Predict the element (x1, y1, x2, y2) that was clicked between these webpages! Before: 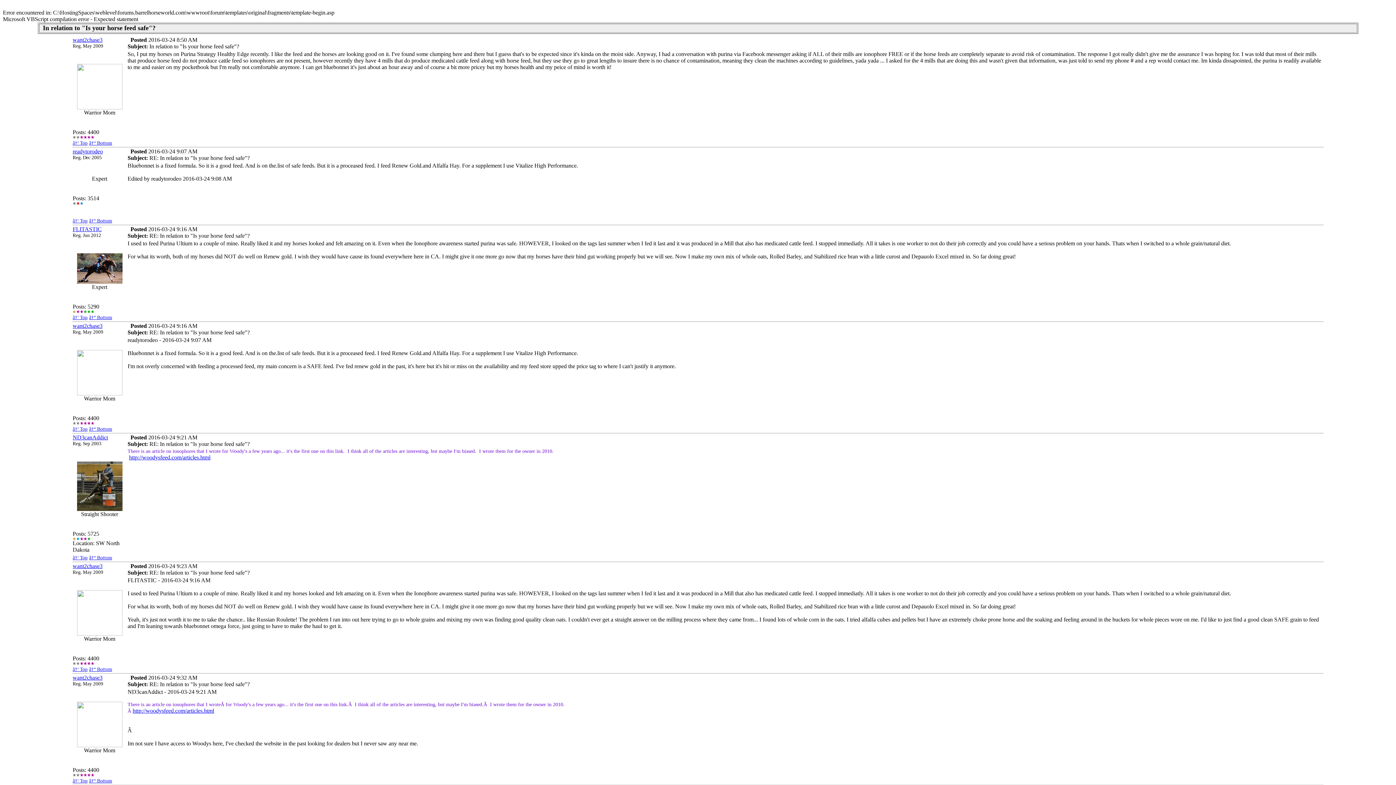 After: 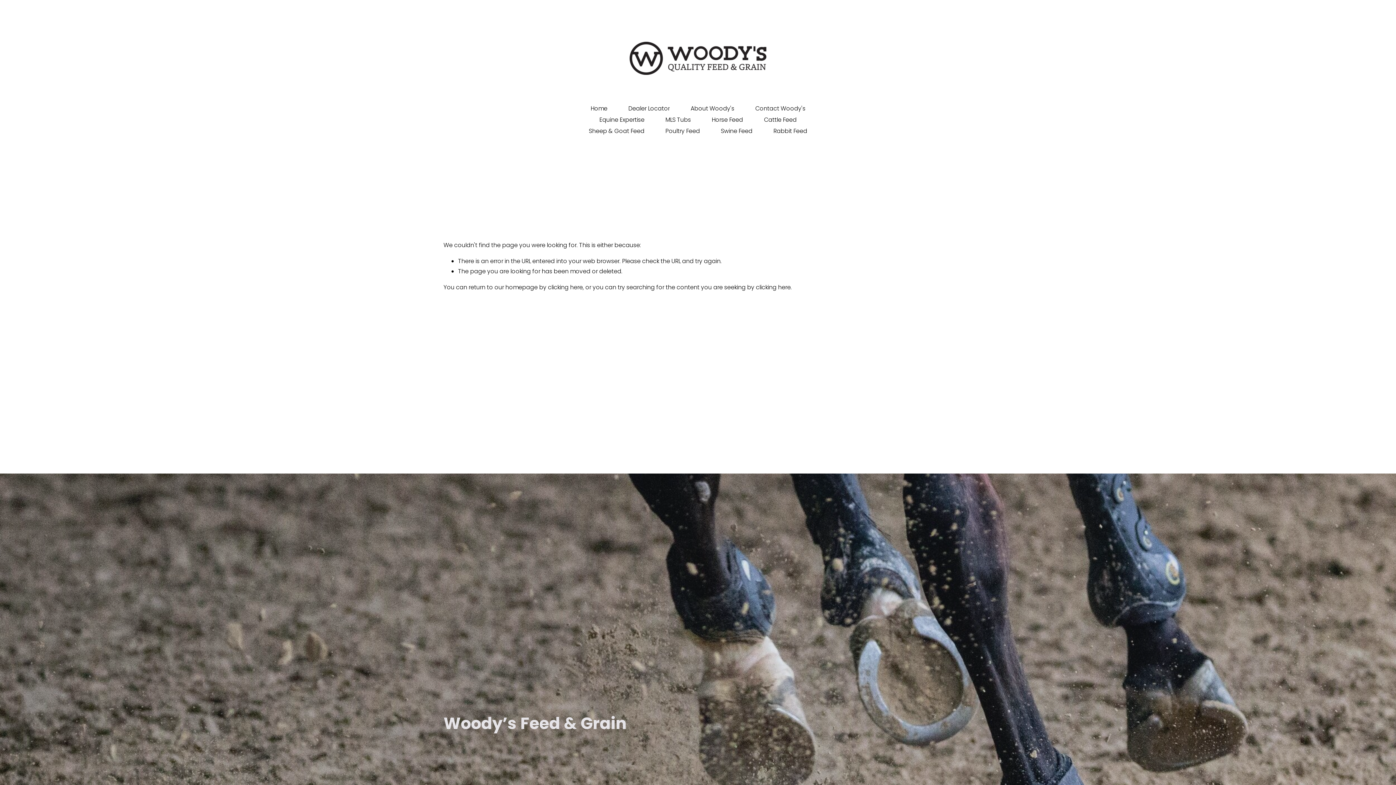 Action: label: http://woodysfeed.com/articles.html bbox: (129, 454, 210, 460)